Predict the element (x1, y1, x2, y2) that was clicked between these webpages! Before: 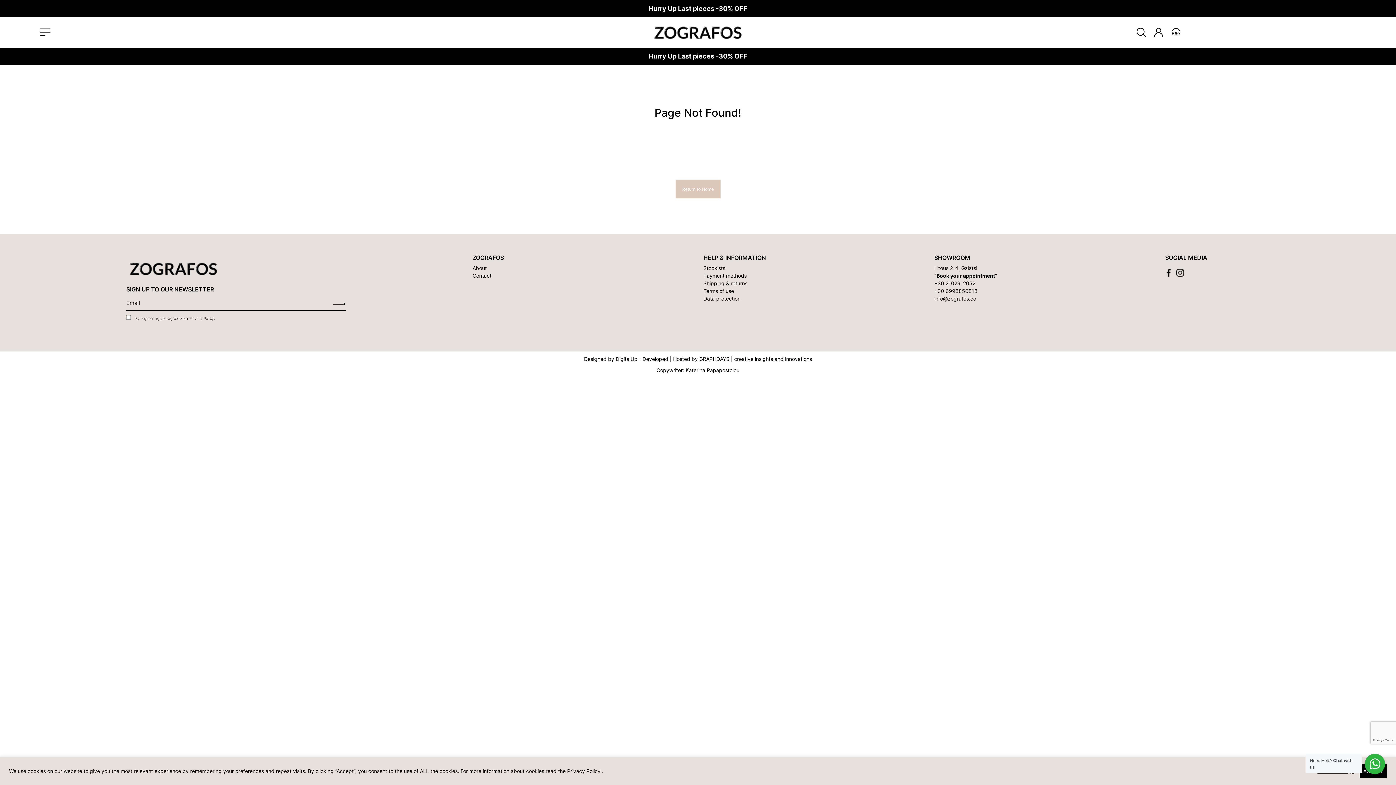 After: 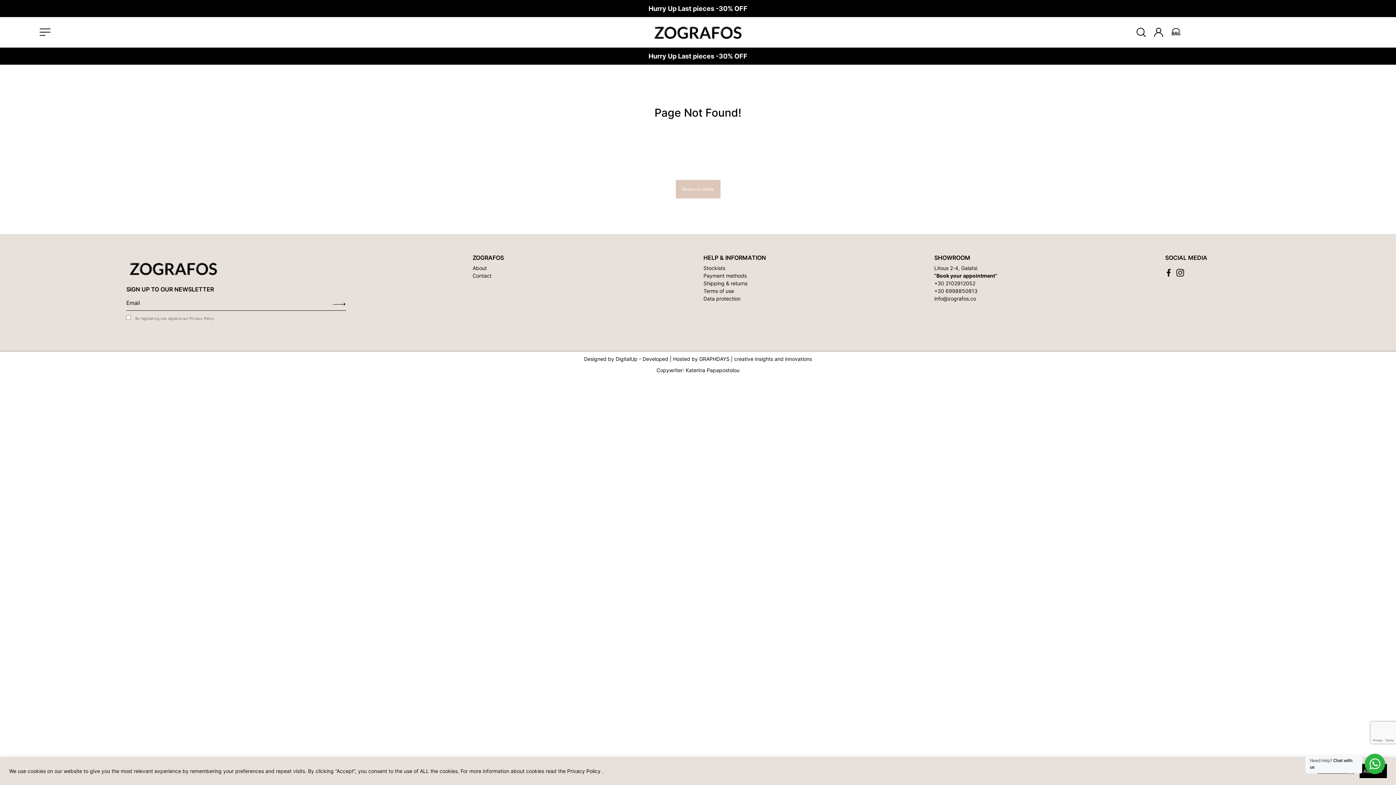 Action: bbox: (1176, 267, 1184, 276)